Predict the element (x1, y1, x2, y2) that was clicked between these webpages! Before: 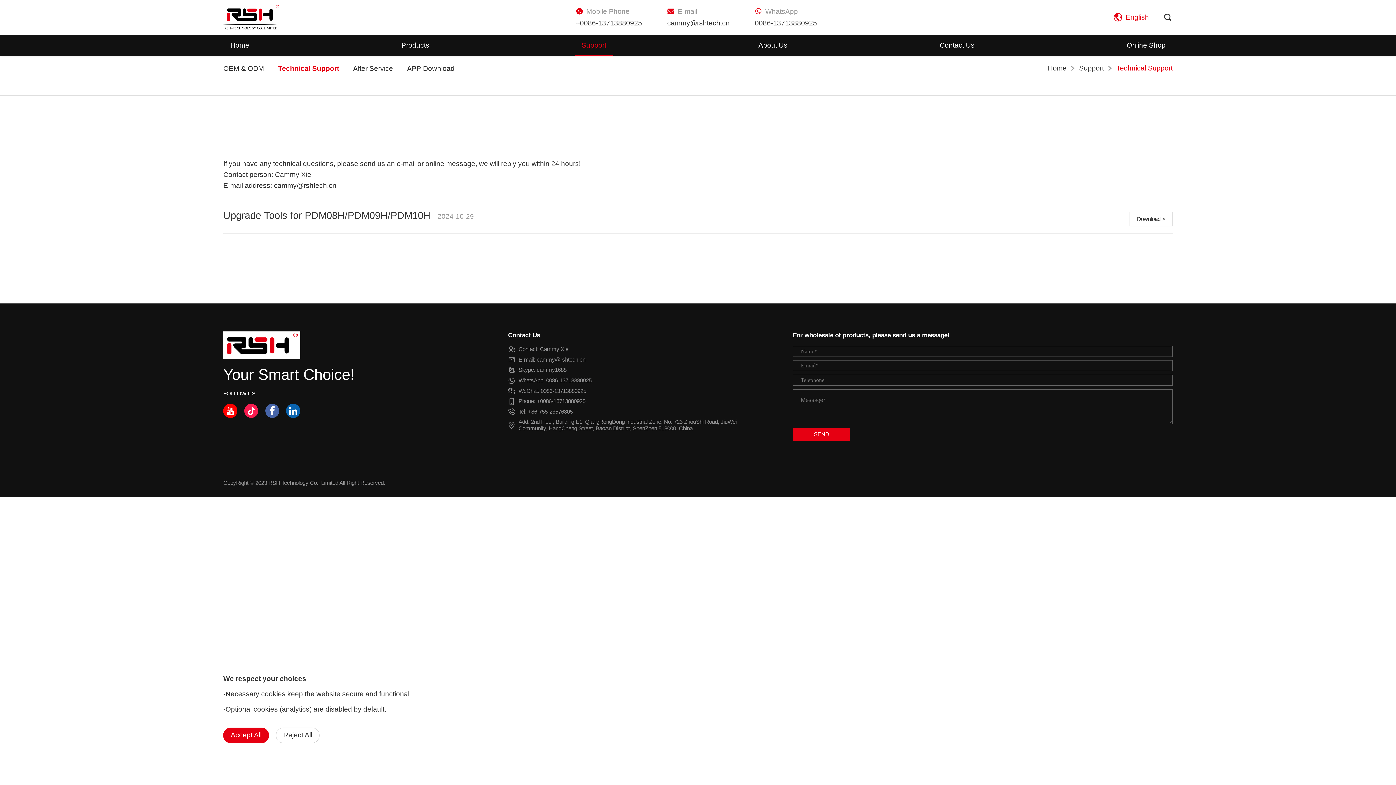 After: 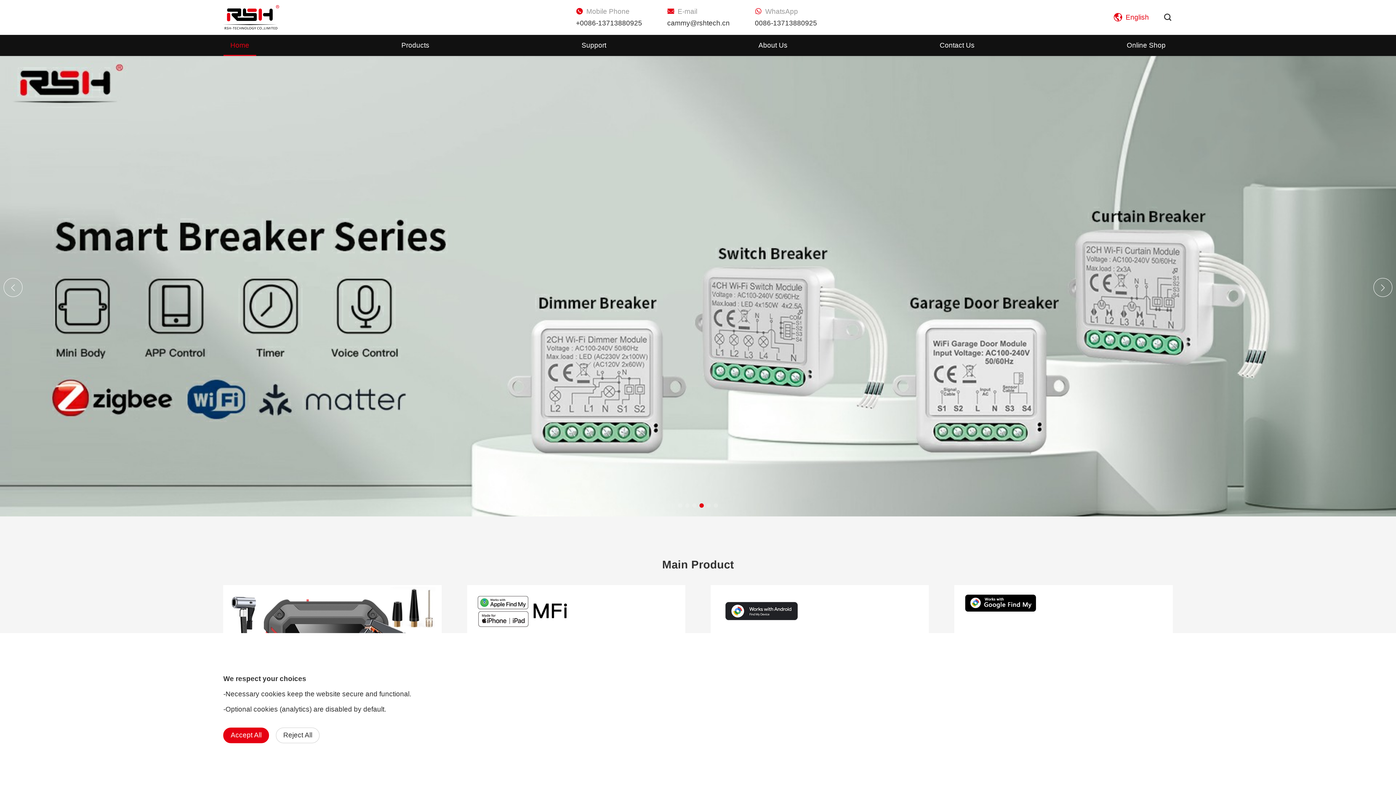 Action: bbox: (223, 34, 256, 55) label: Home